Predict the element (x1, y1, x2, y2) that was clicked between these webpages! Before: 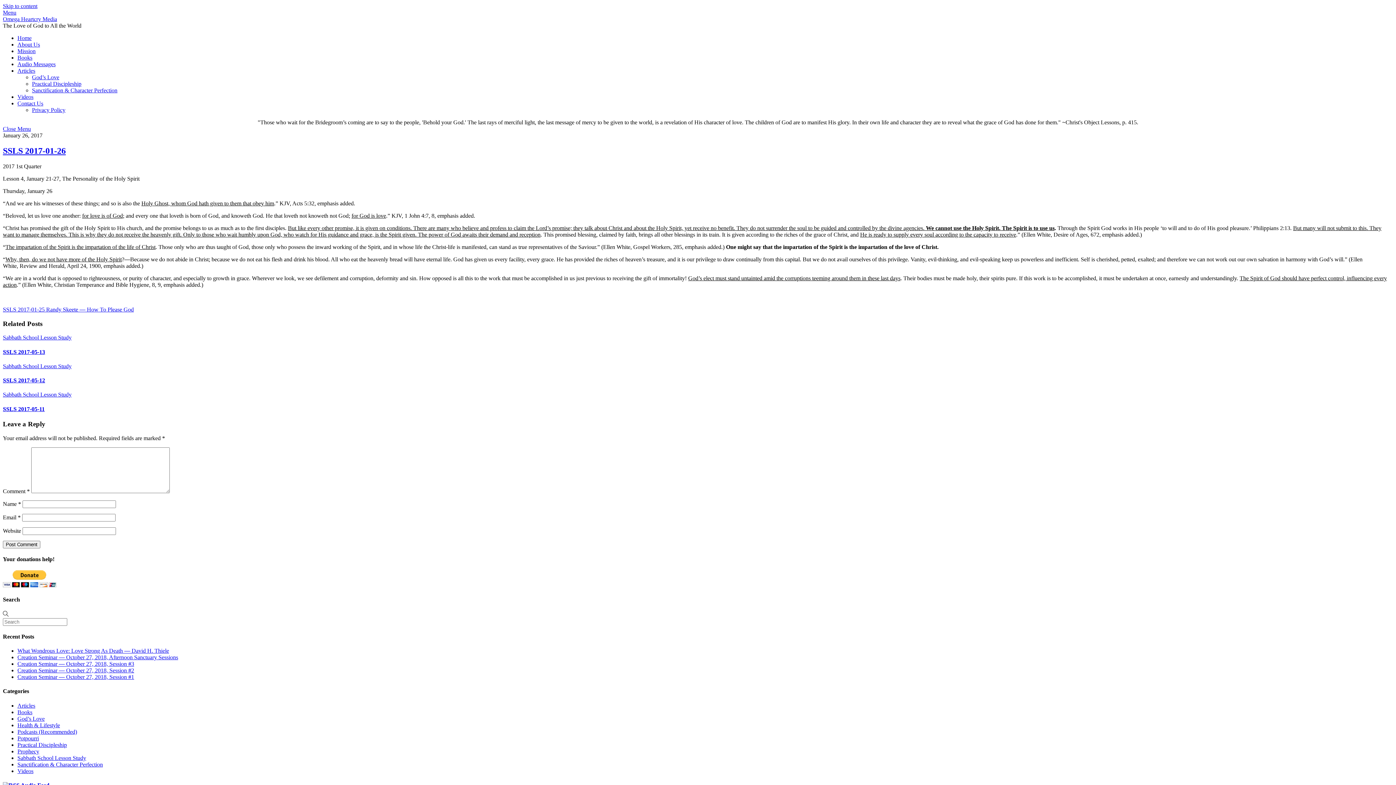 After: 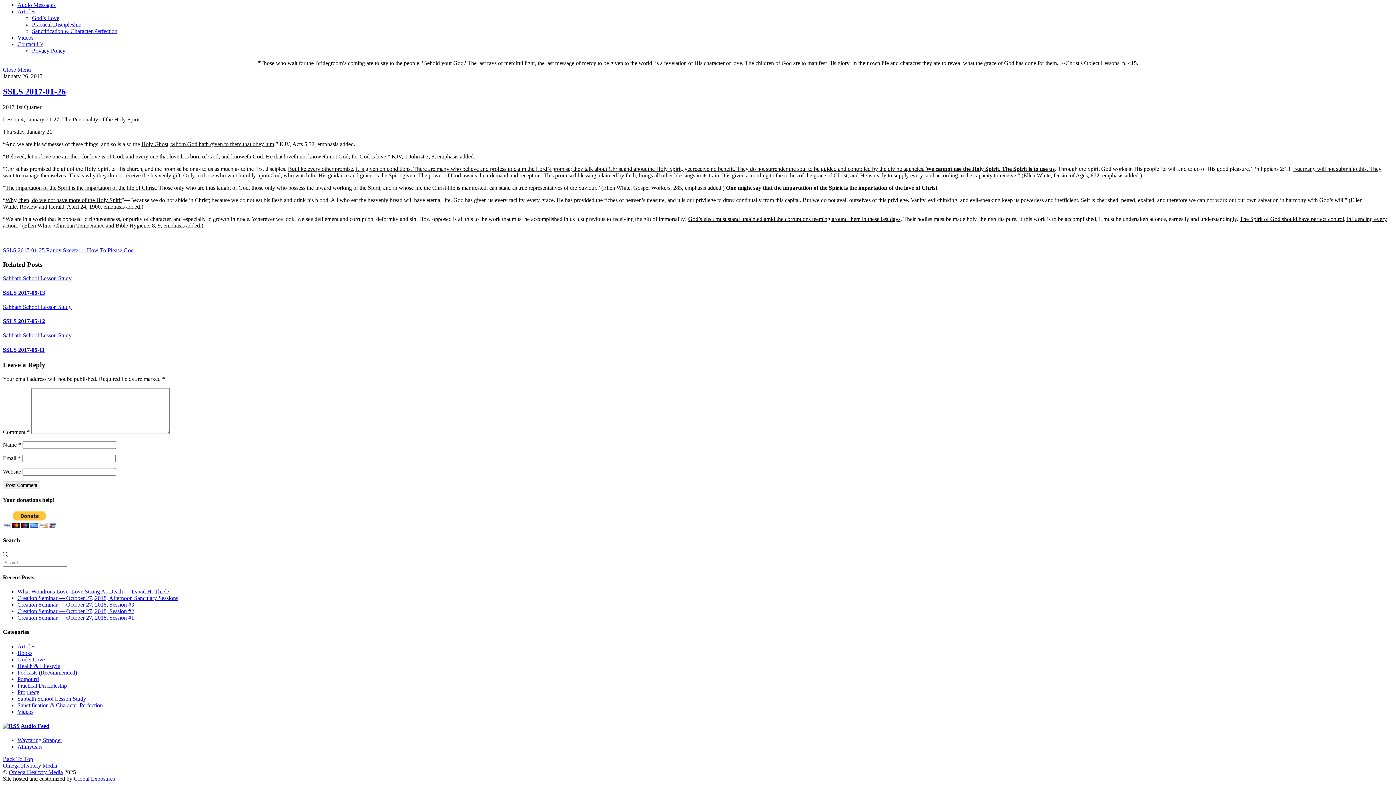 Action: label: Skip to content bbox: (2, 2, 37, 9)